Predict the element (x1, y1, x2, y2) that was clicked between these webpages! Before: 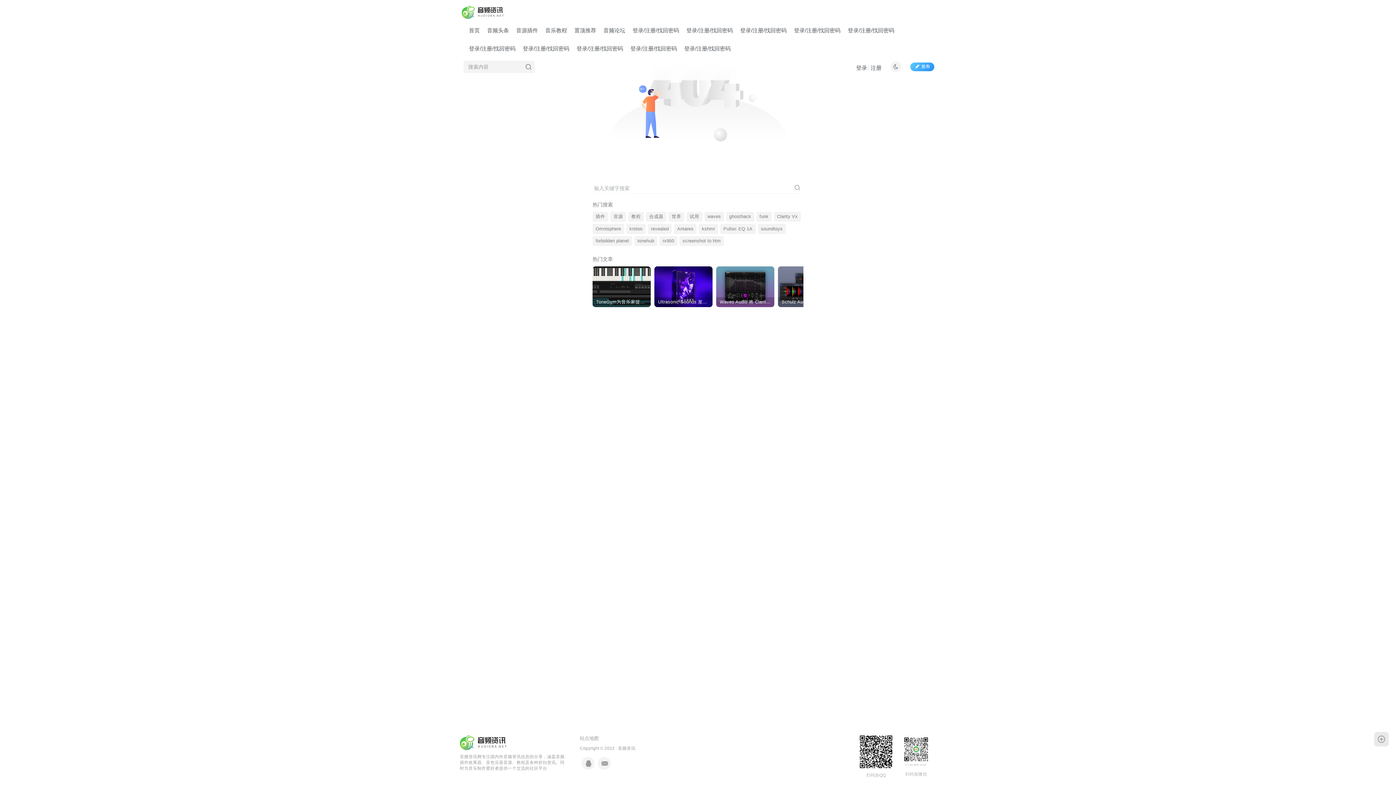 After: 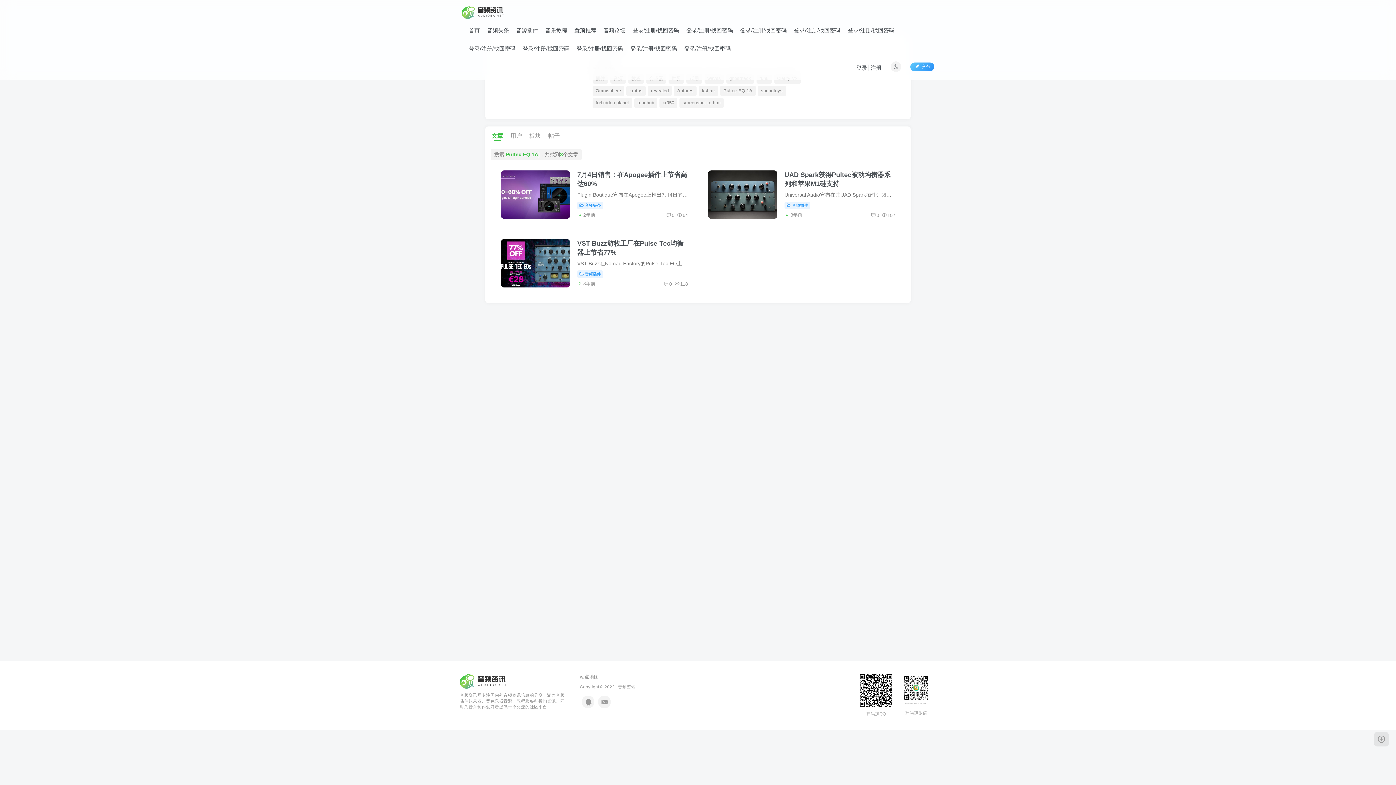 Action: label: Pultec EQ 1A bbox: (720, 224, 755, 234)